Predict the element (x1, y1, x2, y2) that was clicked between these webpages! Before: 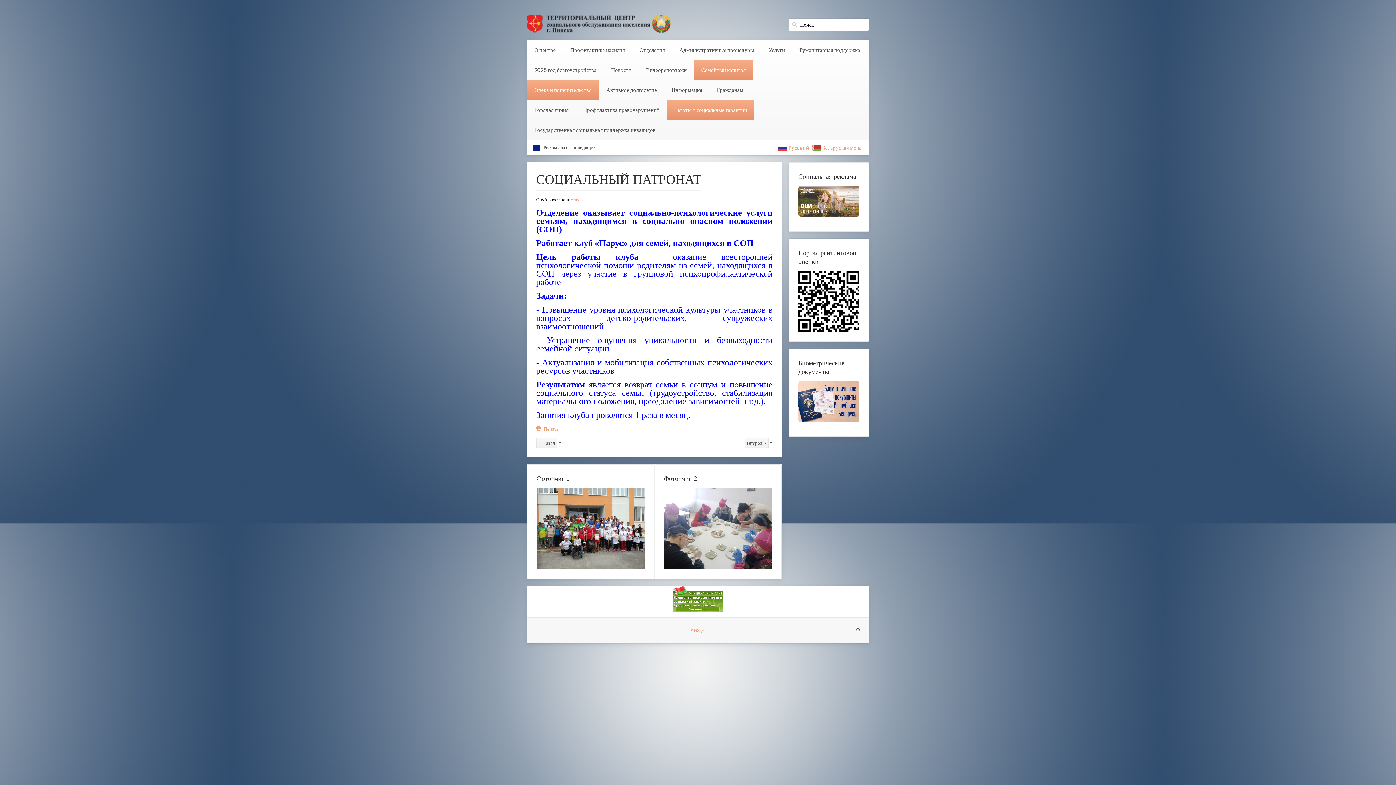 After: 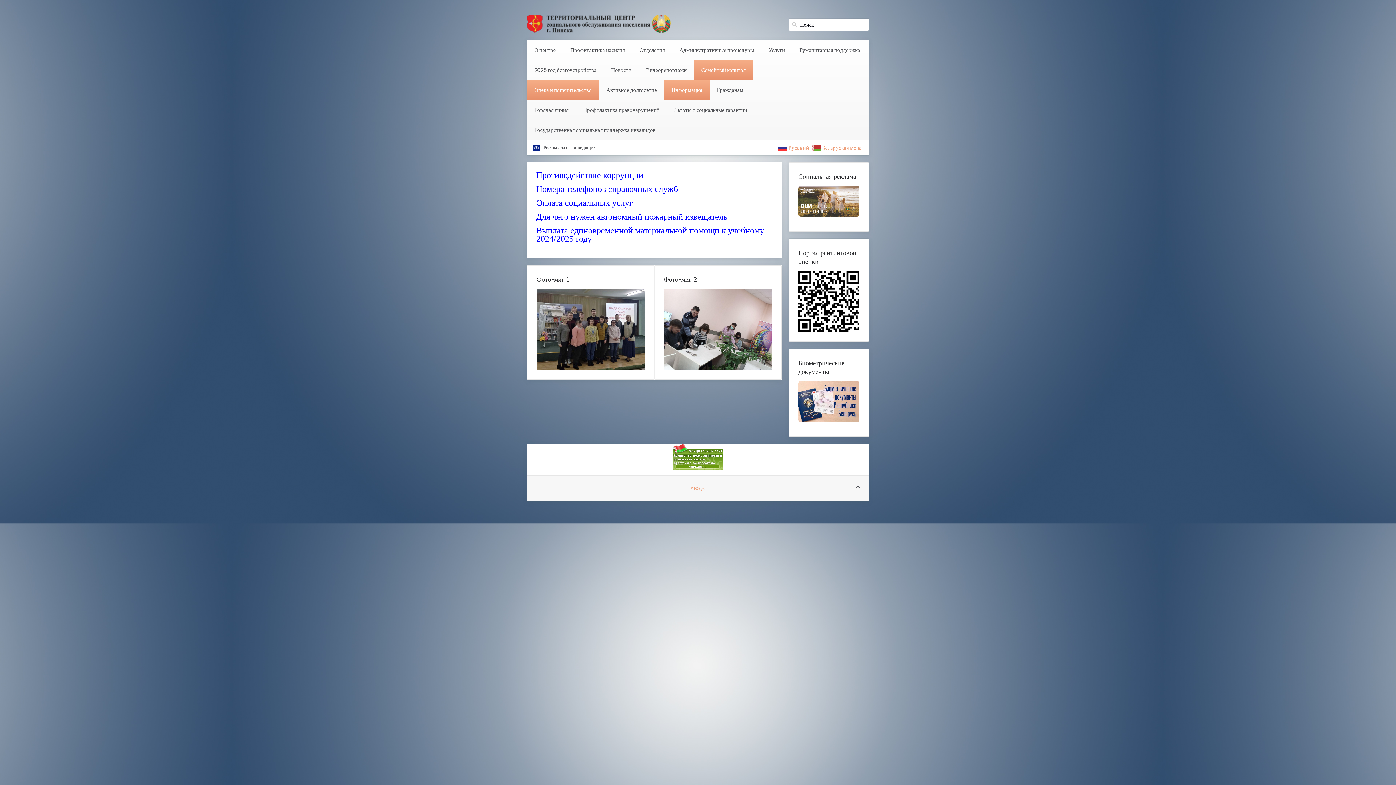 Action: label: Информация bbox: (664, 80, 709, 100)